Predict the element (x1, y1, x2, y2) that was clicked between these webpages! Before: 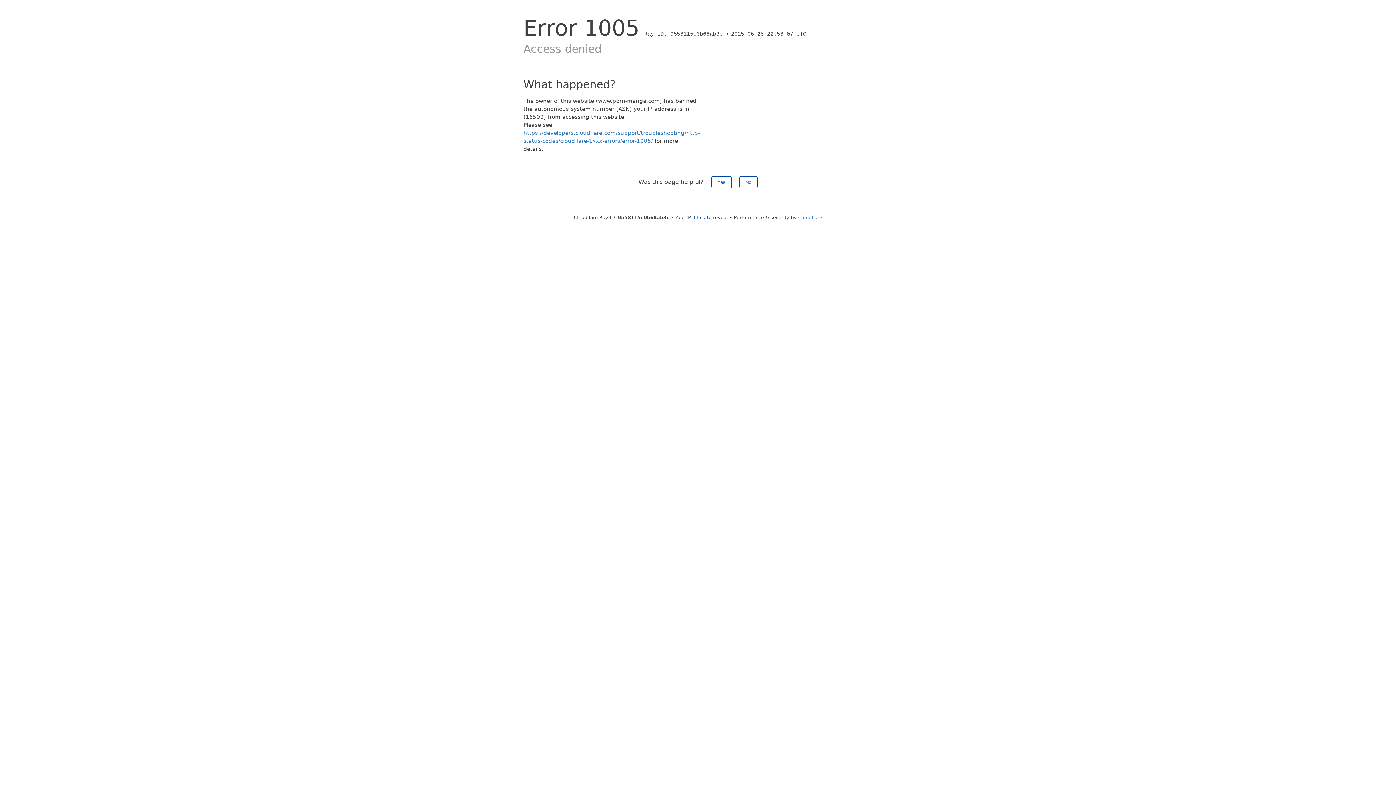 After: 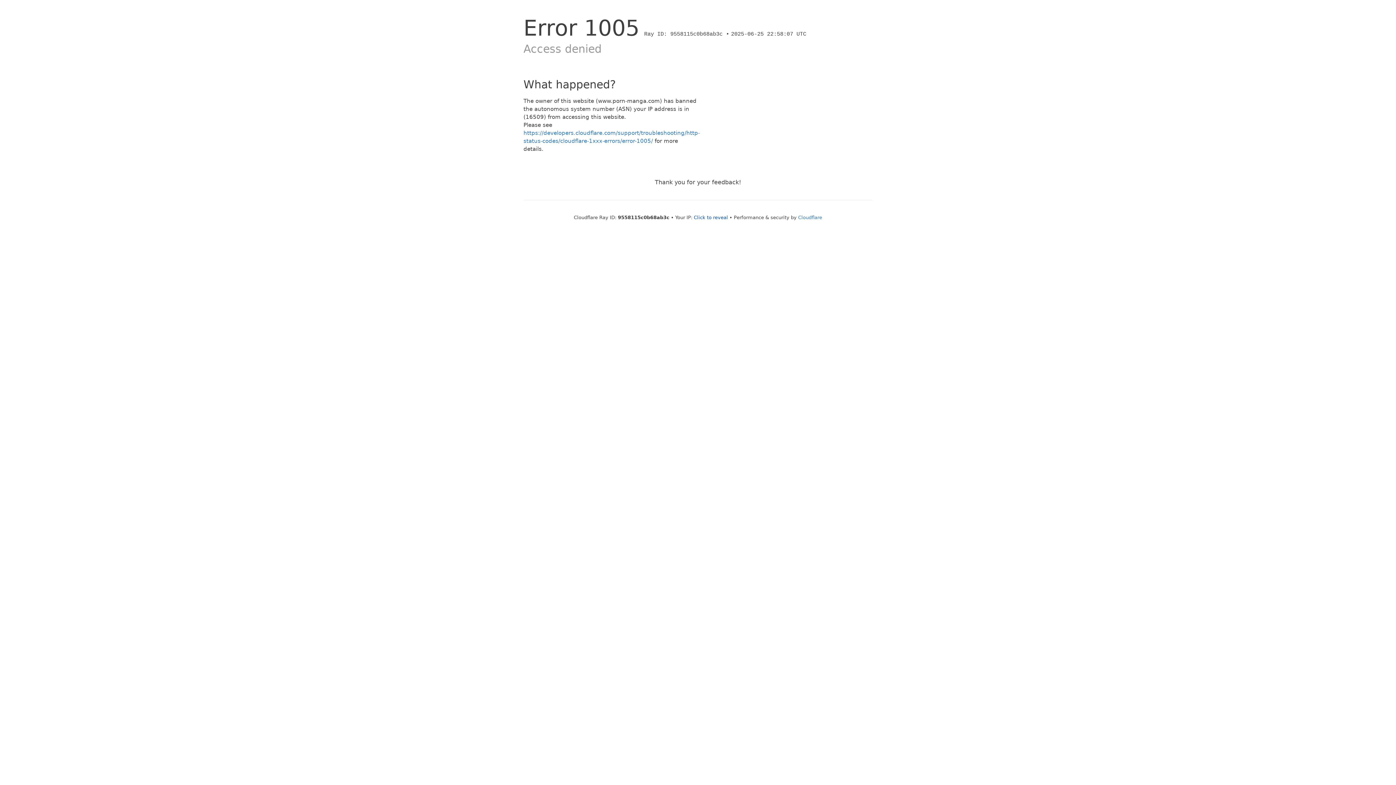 Action: bbox: (711, 176, 731, 188) label: Yes